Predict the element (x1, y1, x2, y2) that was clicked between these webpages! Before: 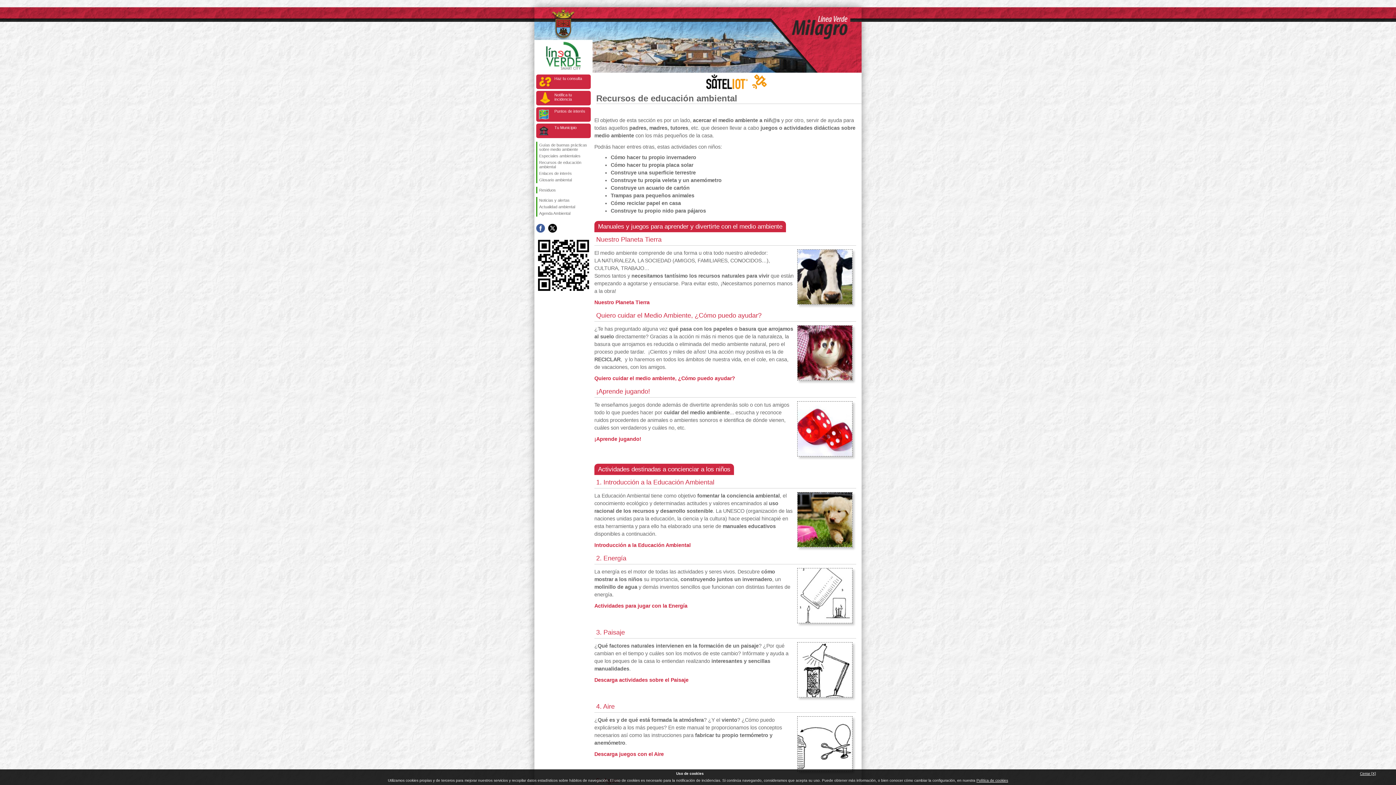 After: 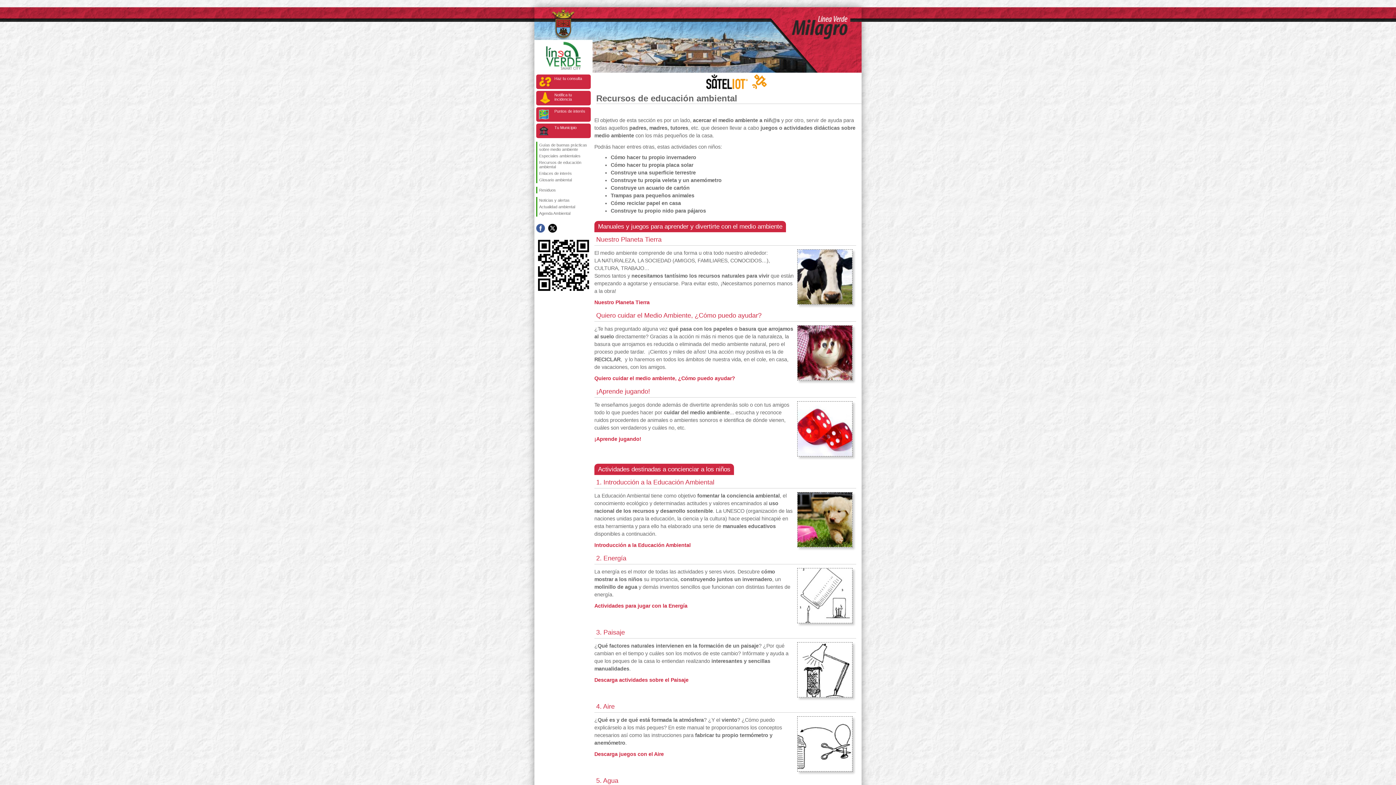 Action: bbox: (1360, 771, 1376, 776) label: Cerrar [X]